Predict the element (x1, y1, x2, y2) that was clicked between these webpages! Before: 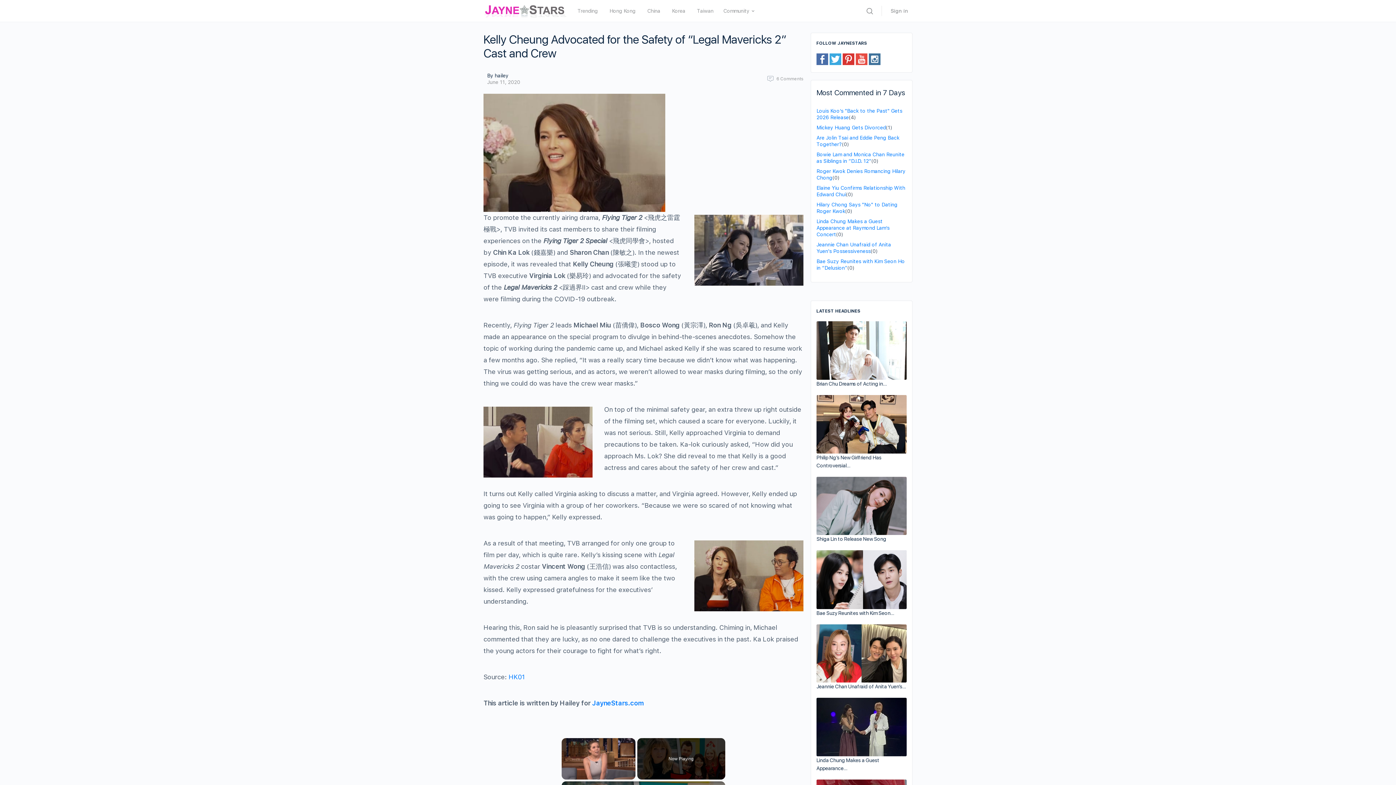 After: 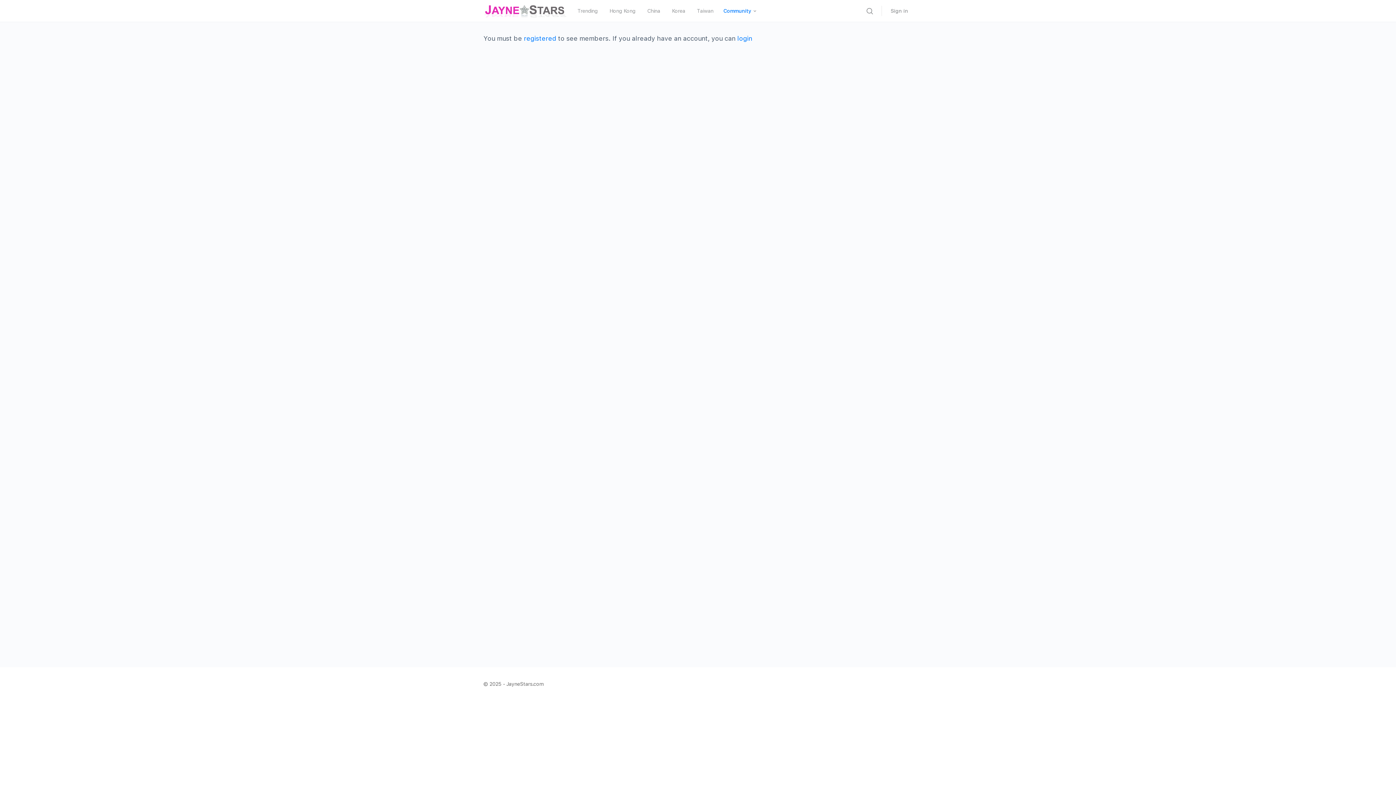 Action: label: By hailey bbox: (487, 73, 520, 78)